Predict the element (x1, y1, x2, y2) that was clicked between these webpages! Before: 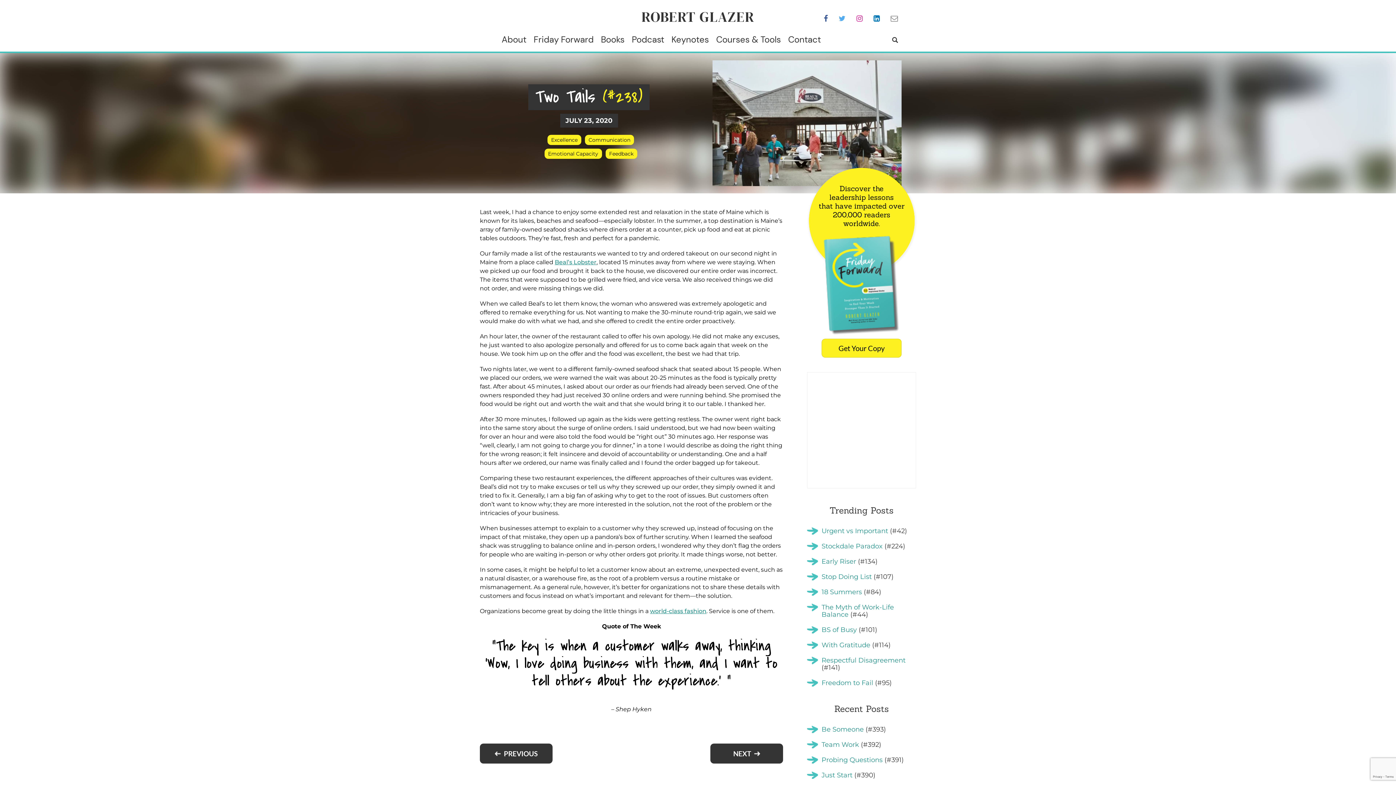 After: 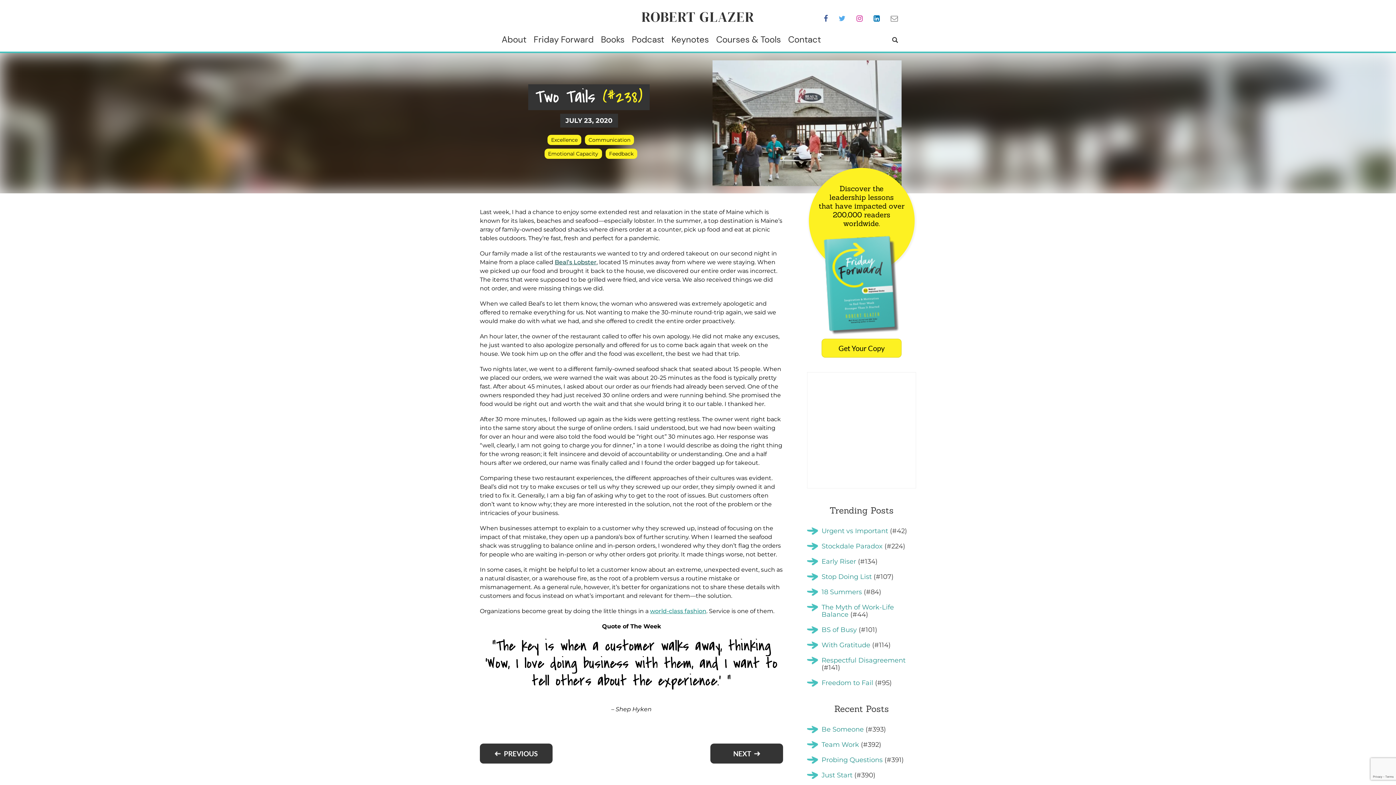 Action: label: Beal’s Lobster bbox: (554, 259, 596, 265)